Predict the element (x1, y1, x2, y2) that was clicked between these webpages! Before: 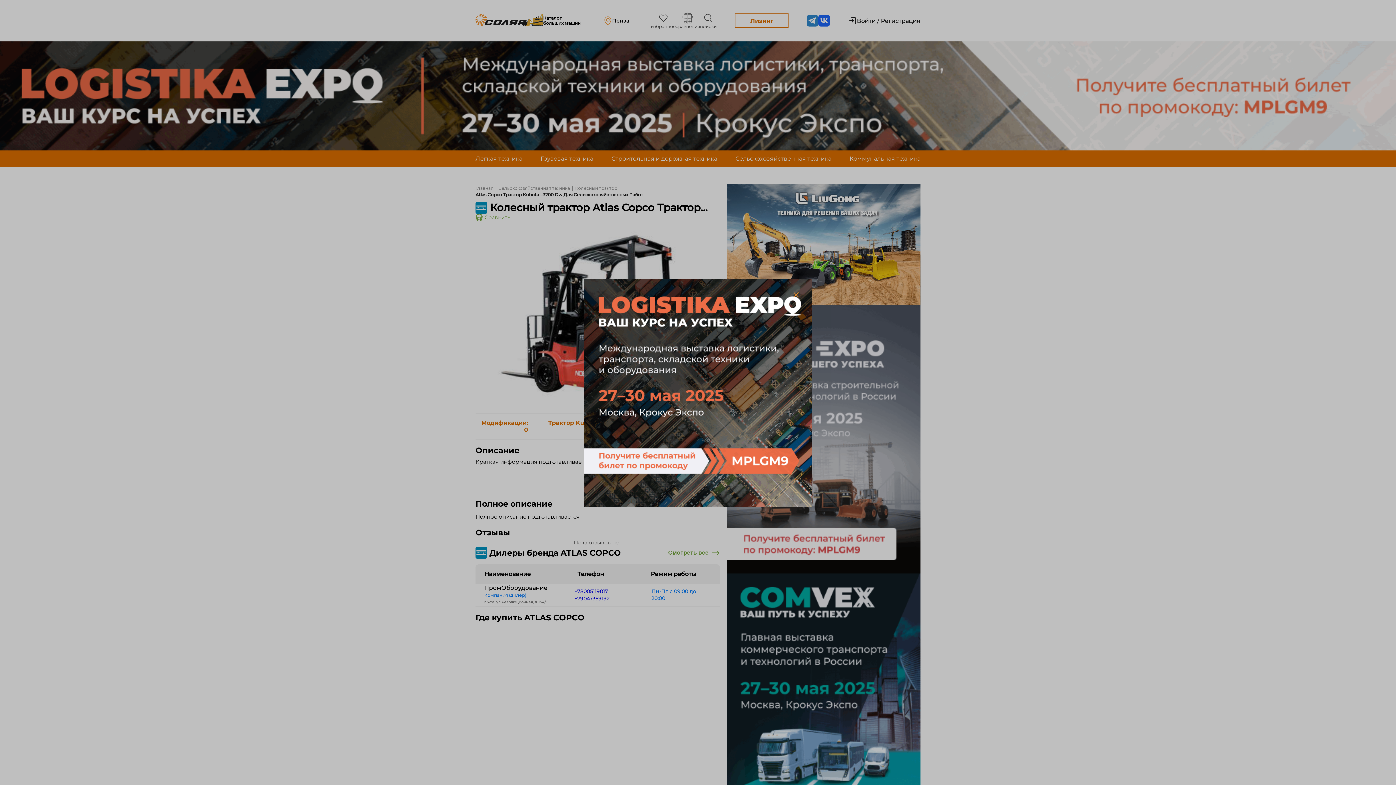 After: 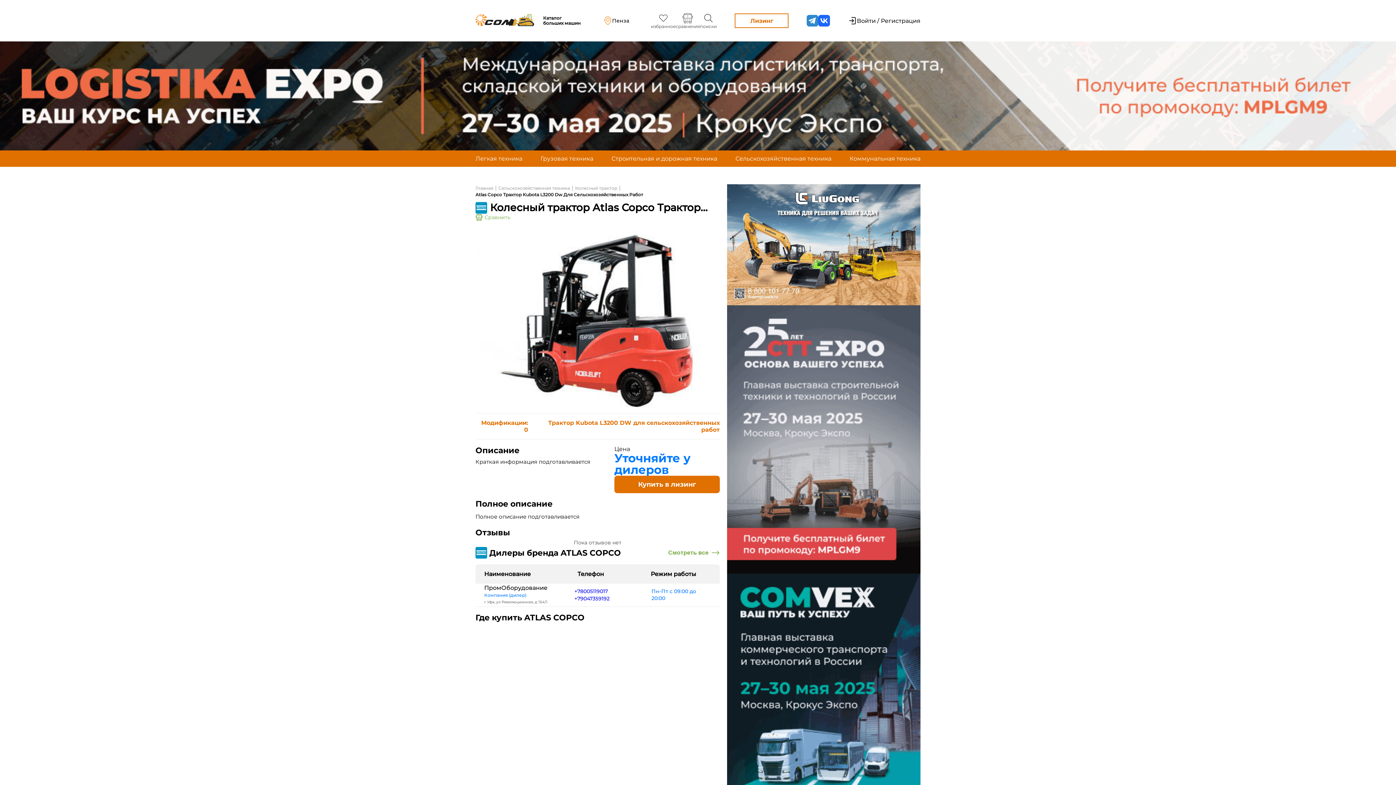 Action: bbox: (791, 284, 800, 293)